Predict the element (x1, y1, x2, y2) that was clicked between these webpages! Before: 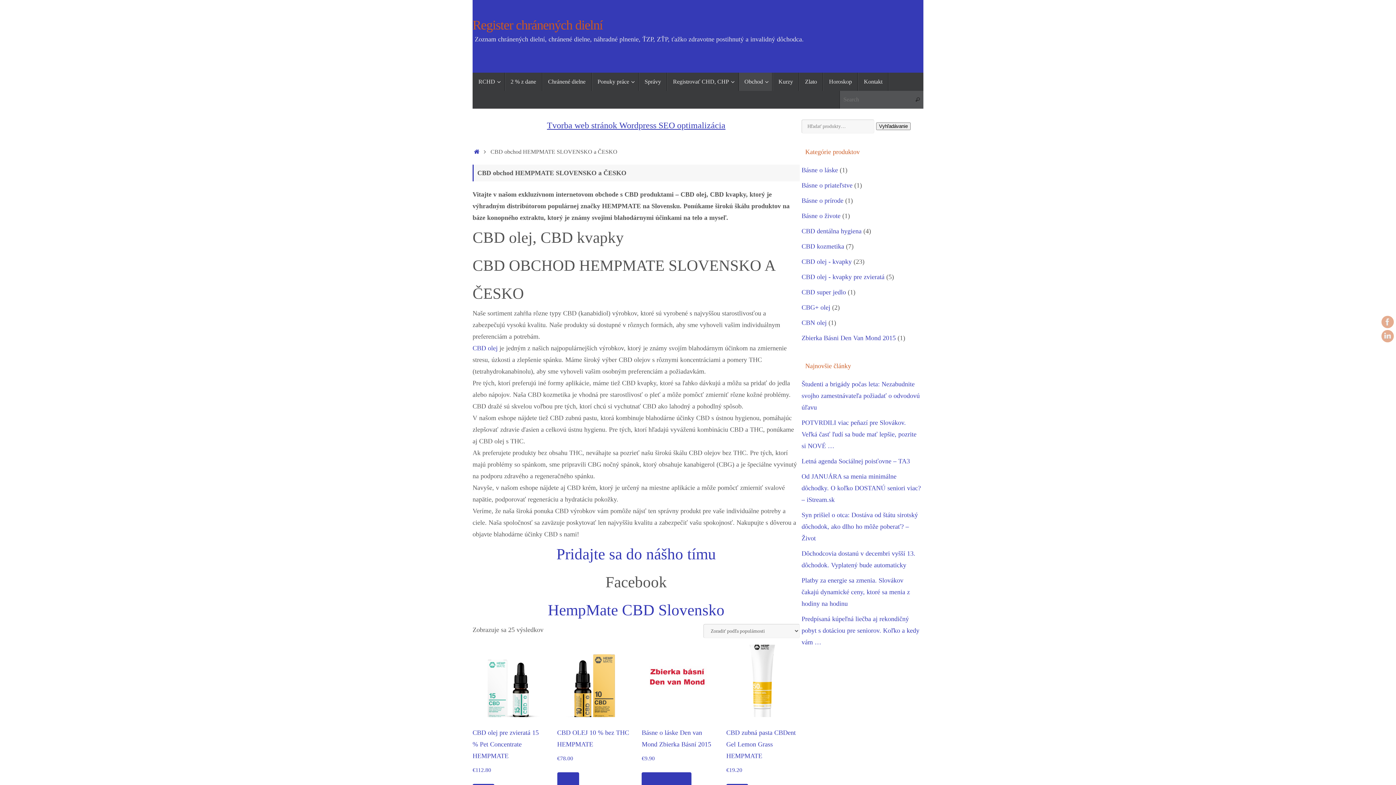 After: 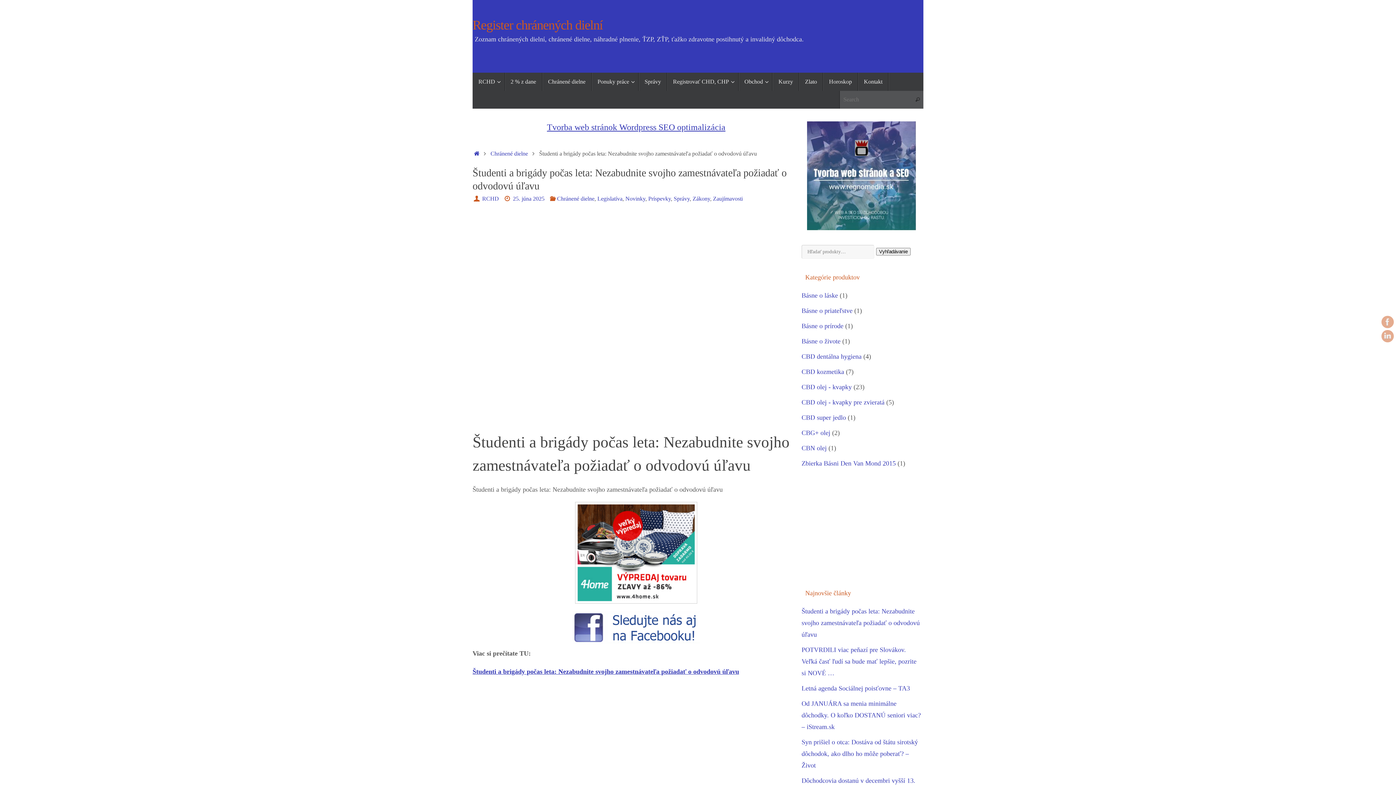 Action: label: Študenti a brigády počas leta: Nezabudnite svojho zamestnávateľa požiadať o odvodovú úľavu bbox: (801, 380, 920, 411)